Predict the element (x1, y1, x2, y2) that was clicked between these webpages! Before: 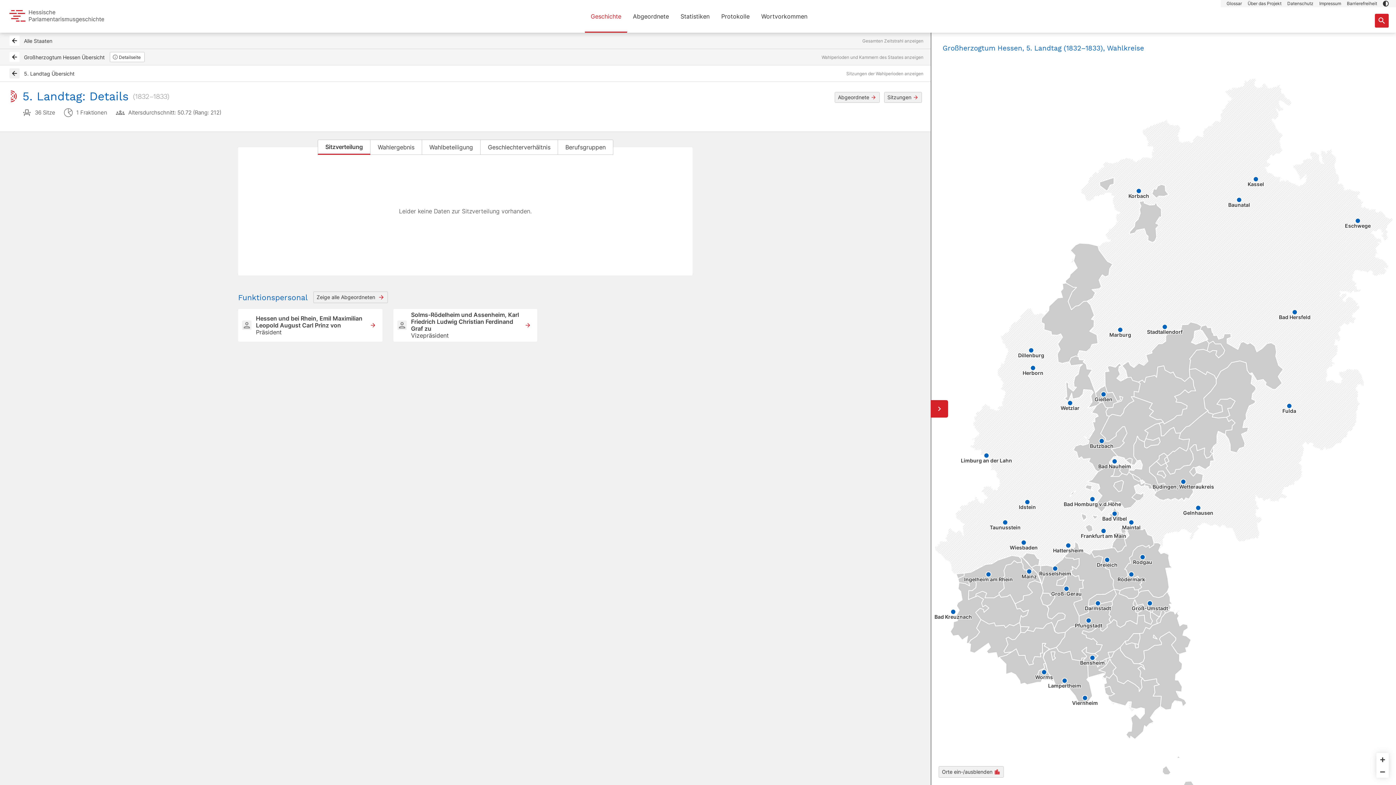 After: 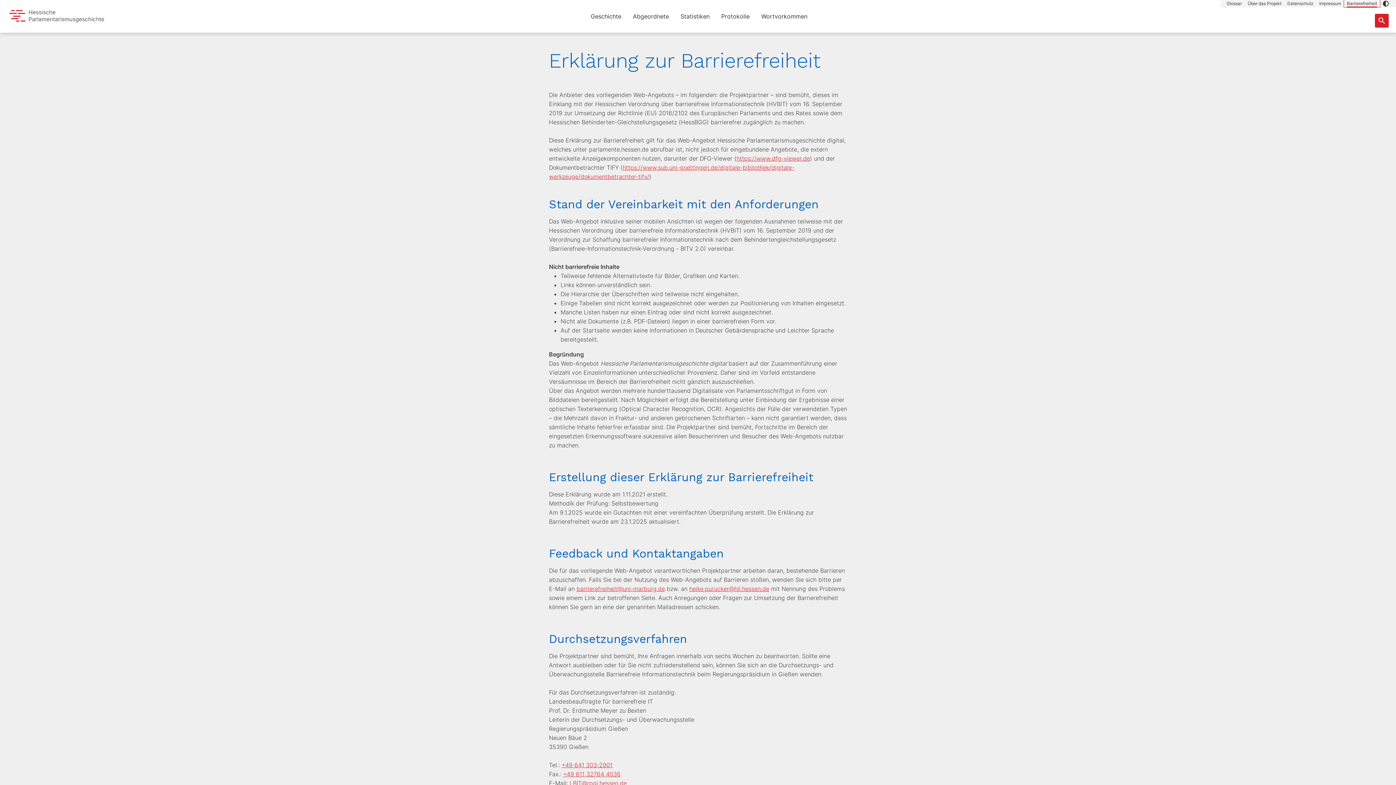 Action: label: Barrierefreiheit bbox: (1344, 0, 1380, 7)